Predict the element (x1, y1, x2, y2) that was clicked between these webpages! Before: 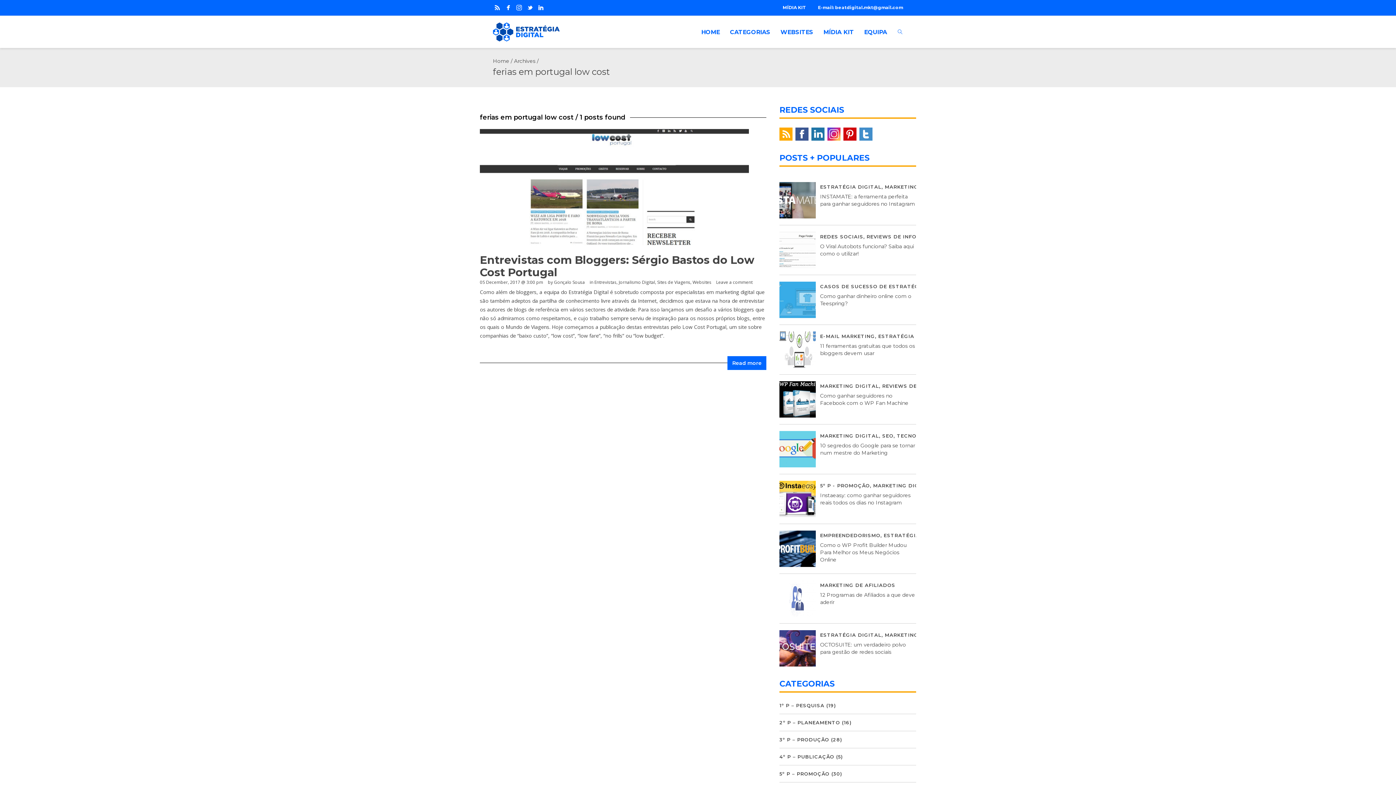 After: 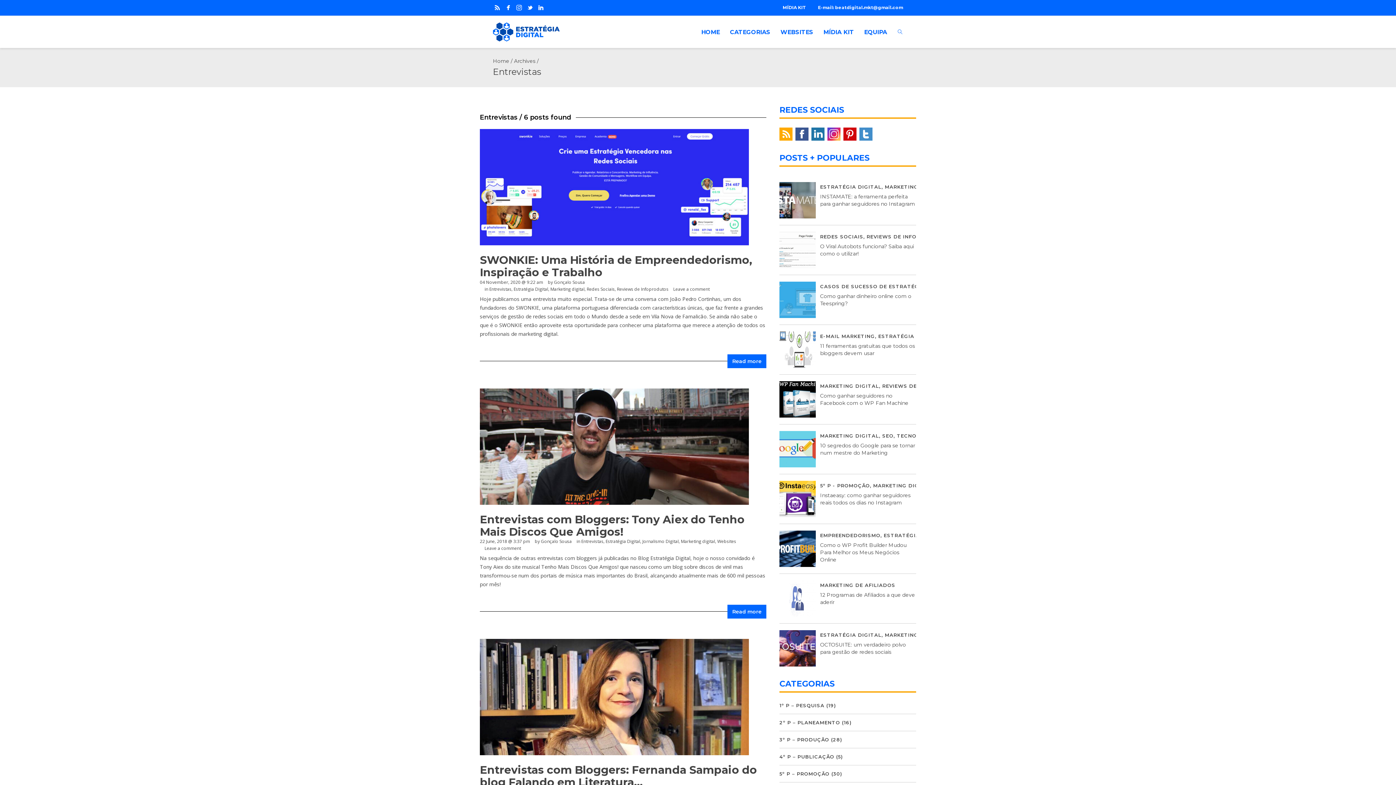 Action: label: Entrevistas bbox: (594, 279, 616, 285)